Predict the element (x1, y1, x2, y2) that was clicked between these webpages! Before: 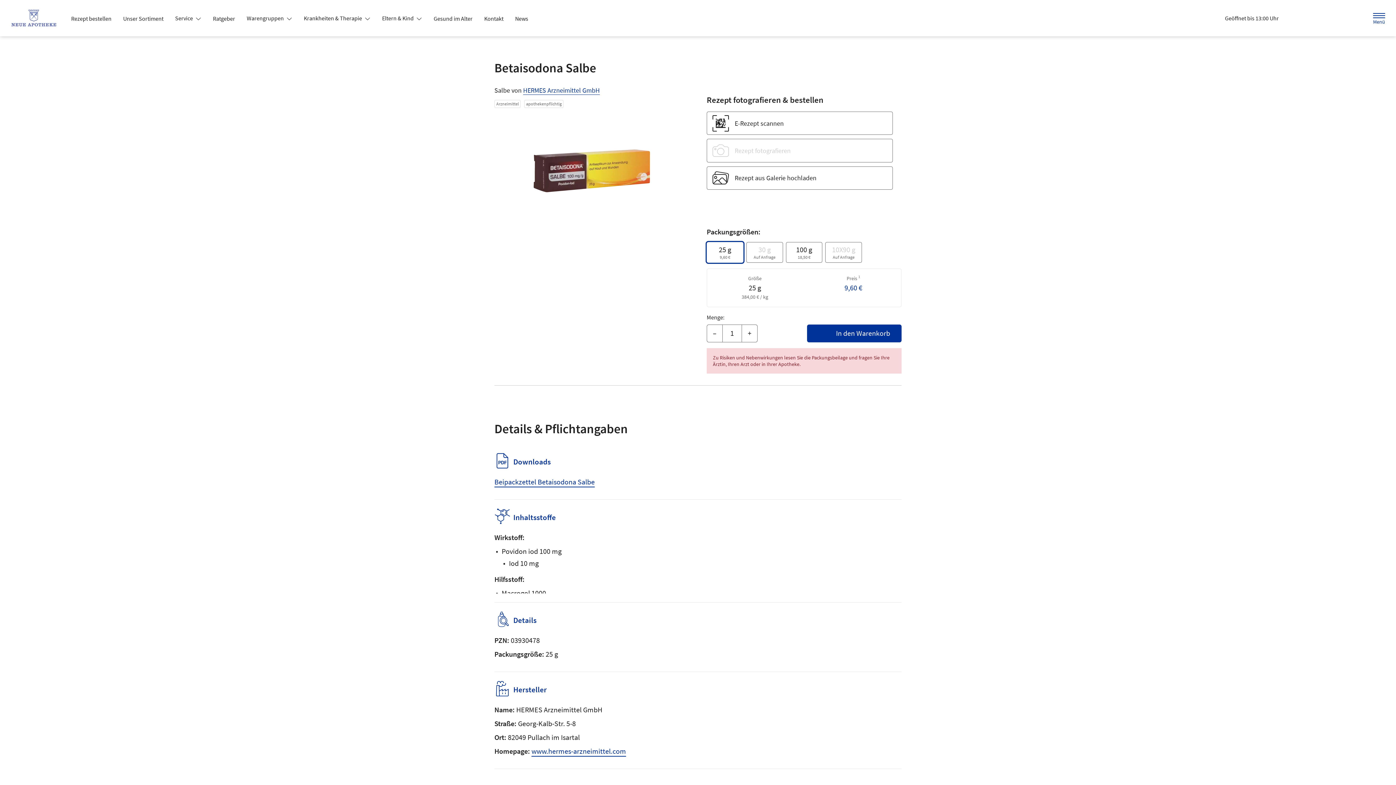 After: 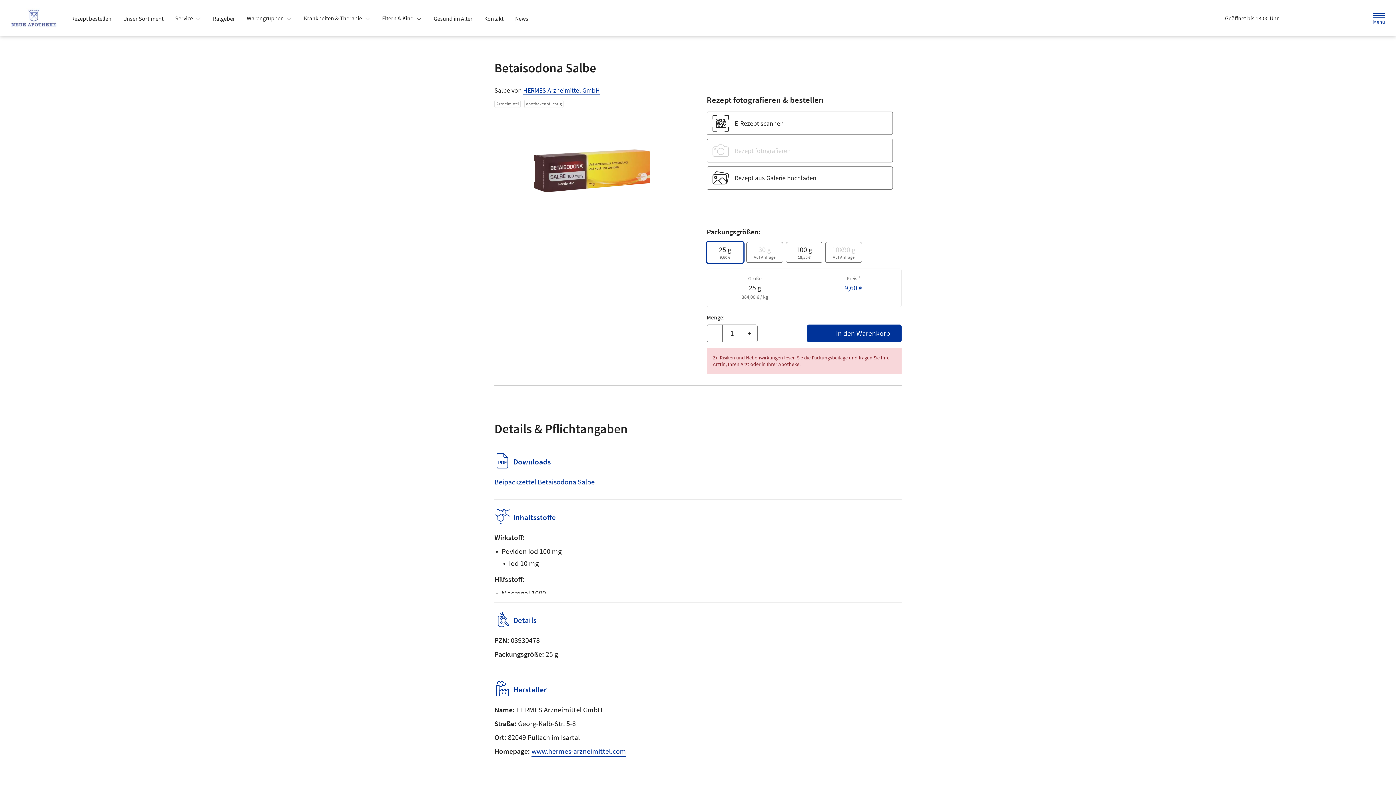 Action: label: Geöffnet bis 13:00 Uhr bbox: (1217, 13, 1286, 23)